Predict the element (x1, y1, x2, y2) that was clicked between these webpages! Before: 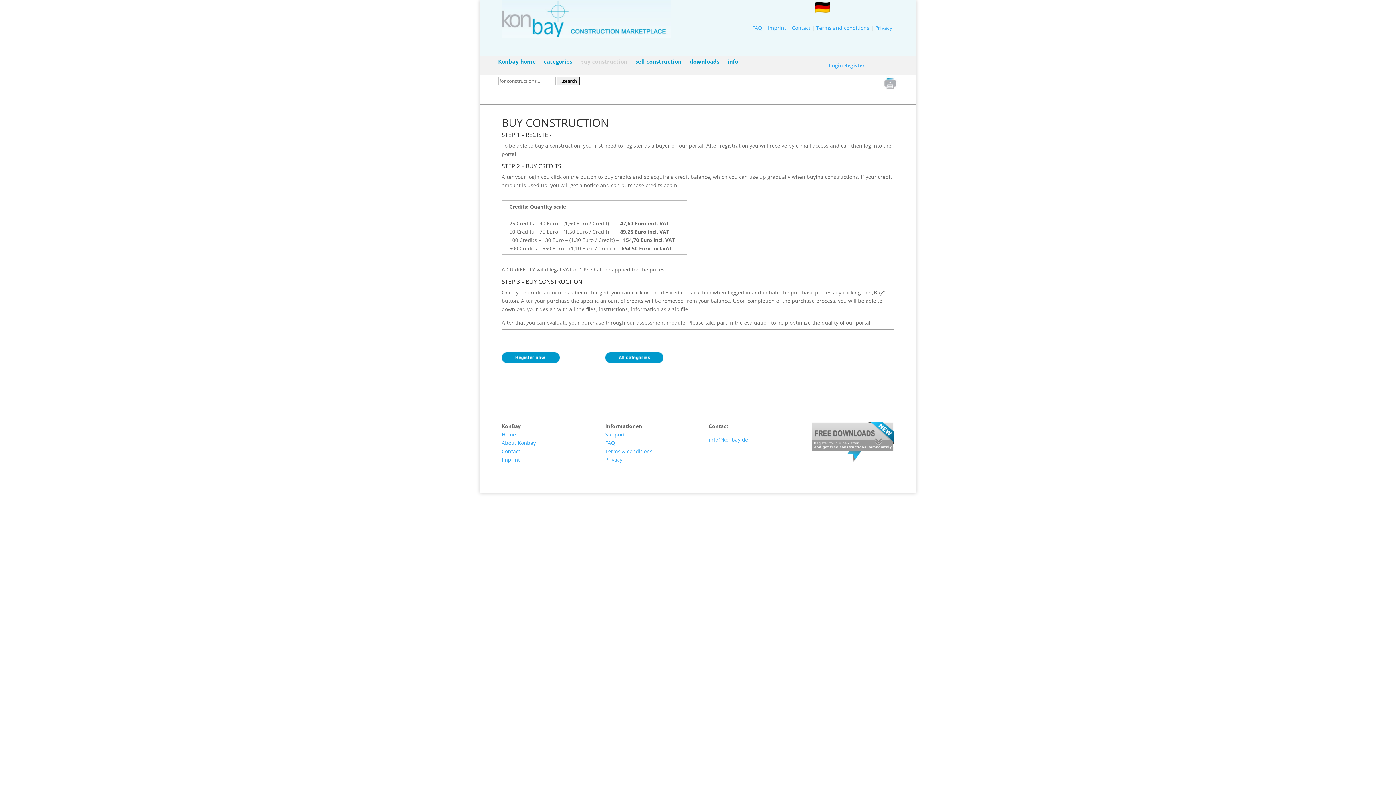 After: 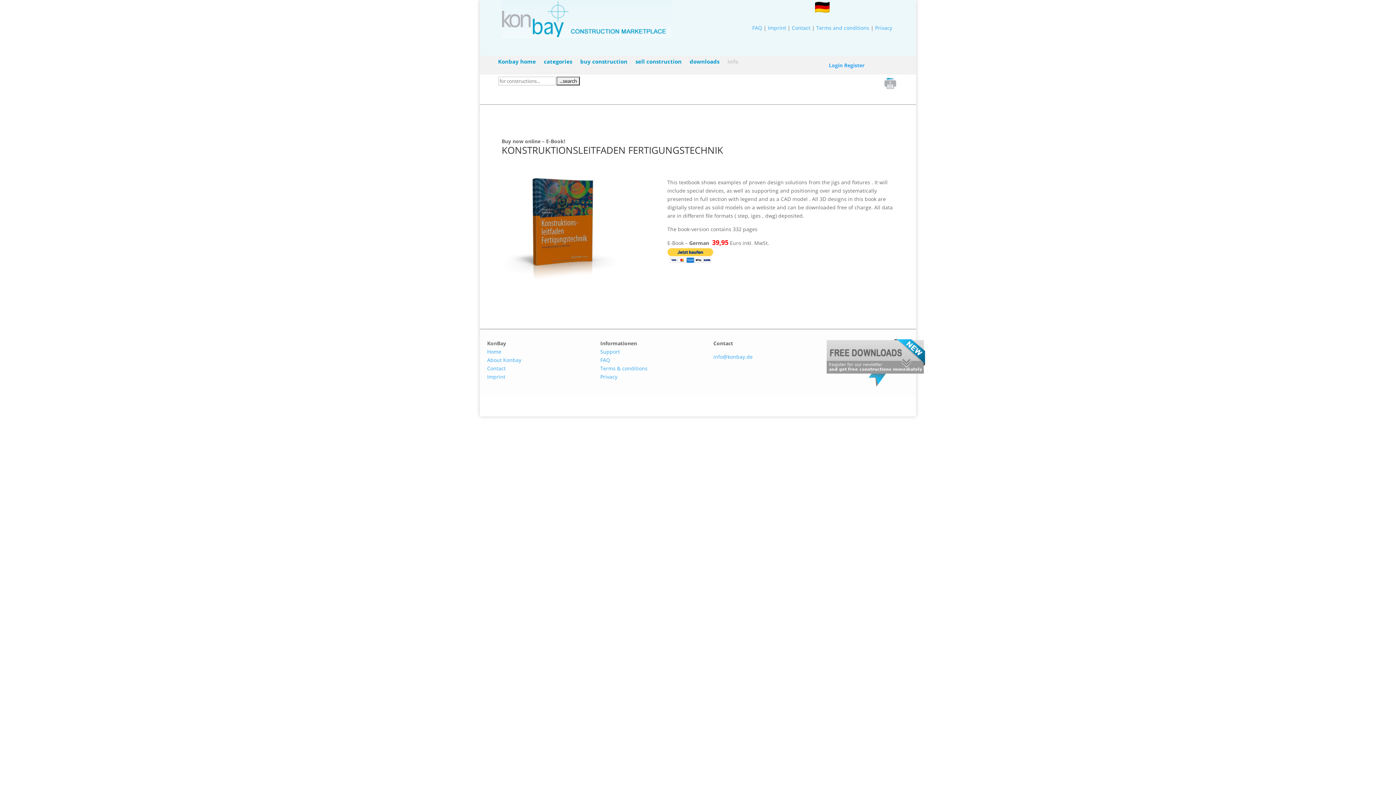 Action: label: info bbox: (727, 58, 738, 66)